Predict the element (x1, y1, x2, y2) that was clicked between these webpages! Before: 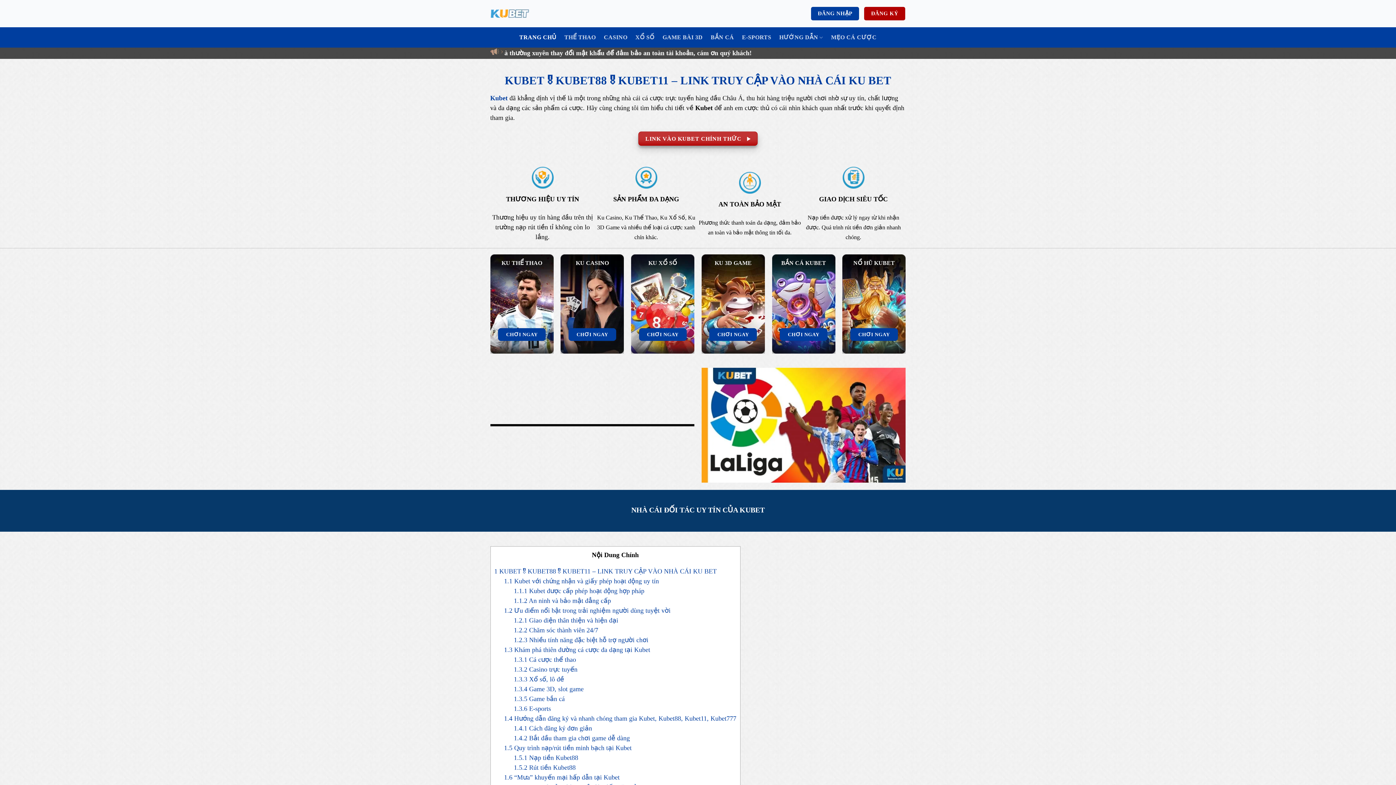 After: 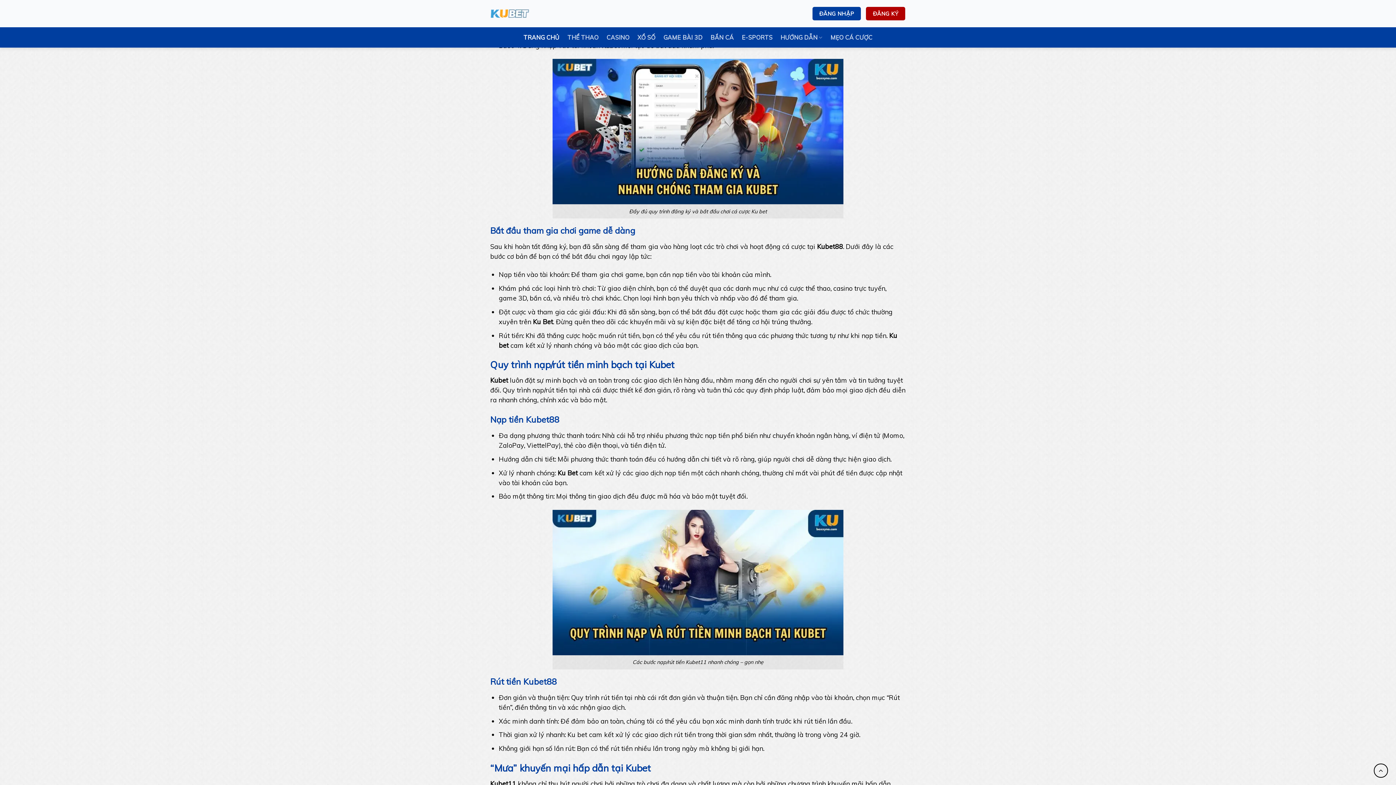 Action: bbox: (514, 705, 551, 712) label: 1.3.6 E-sports